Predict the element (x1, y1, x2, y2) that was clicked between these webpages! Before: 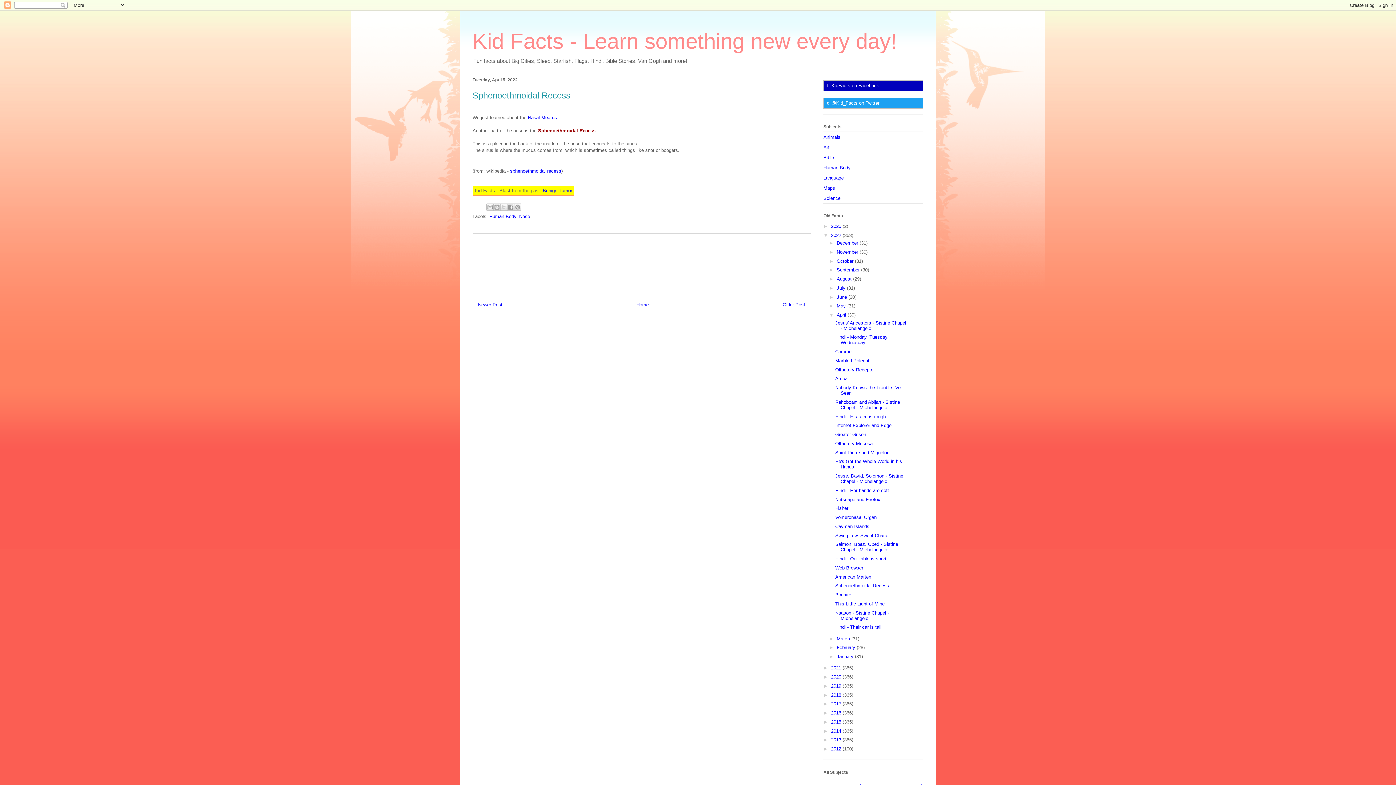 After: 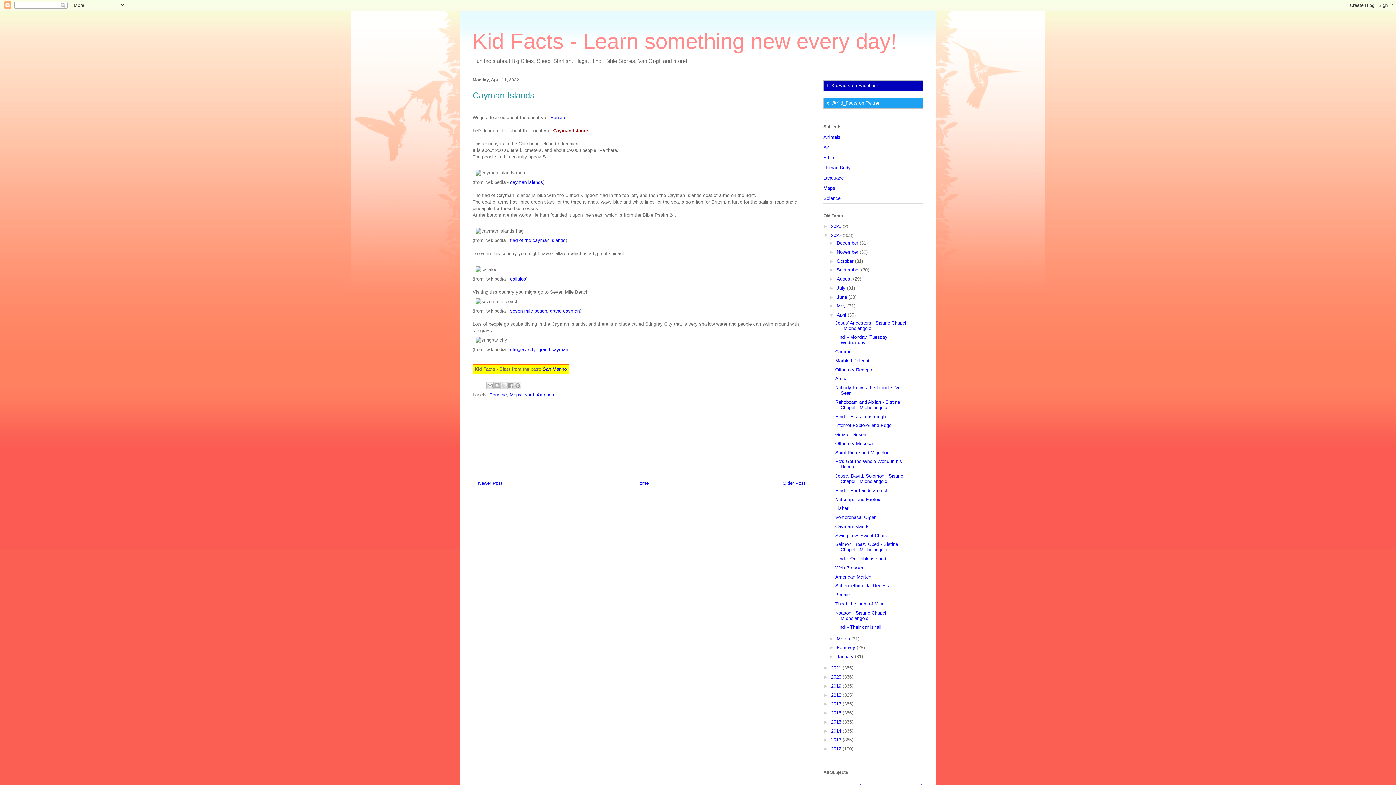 Action: bbox: (835, 523, 869, 529) label: Cayman Islands